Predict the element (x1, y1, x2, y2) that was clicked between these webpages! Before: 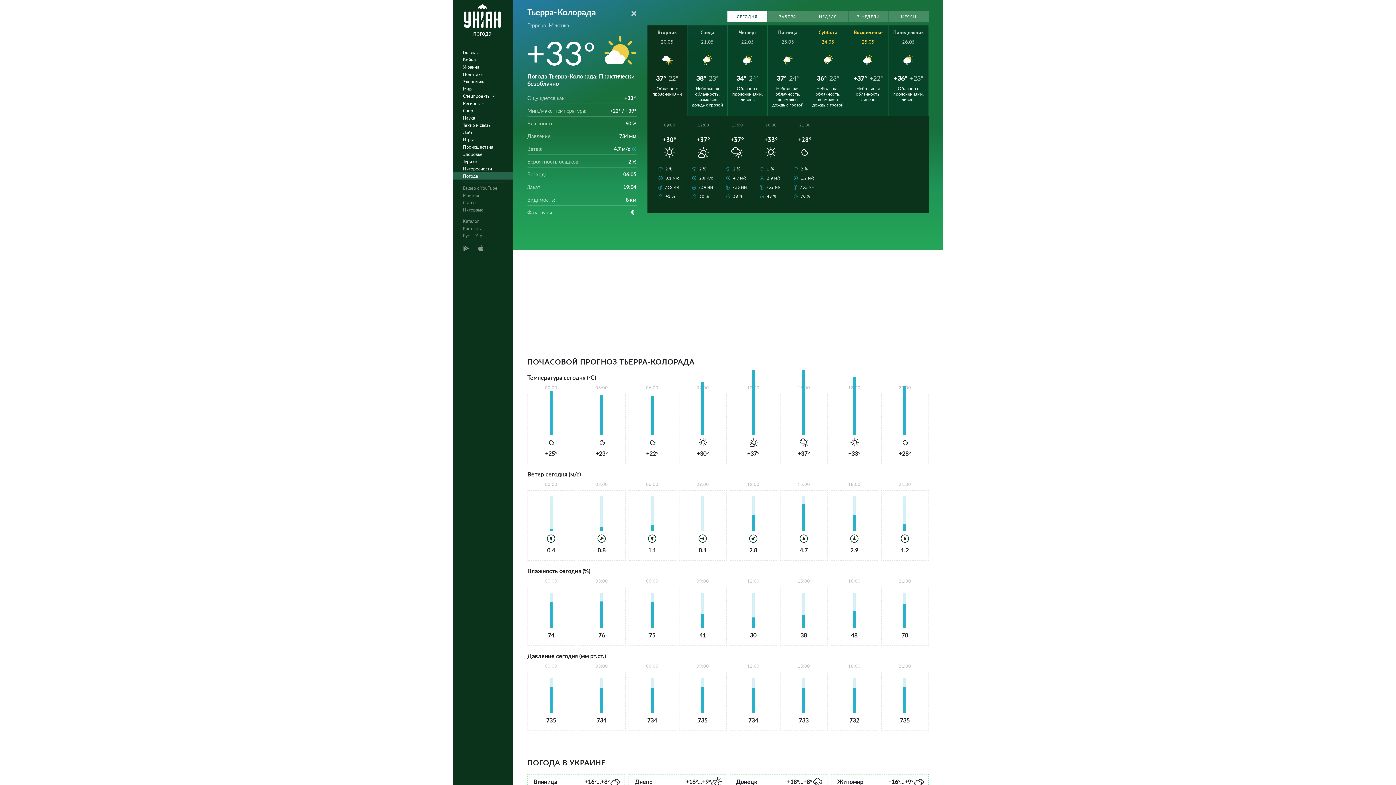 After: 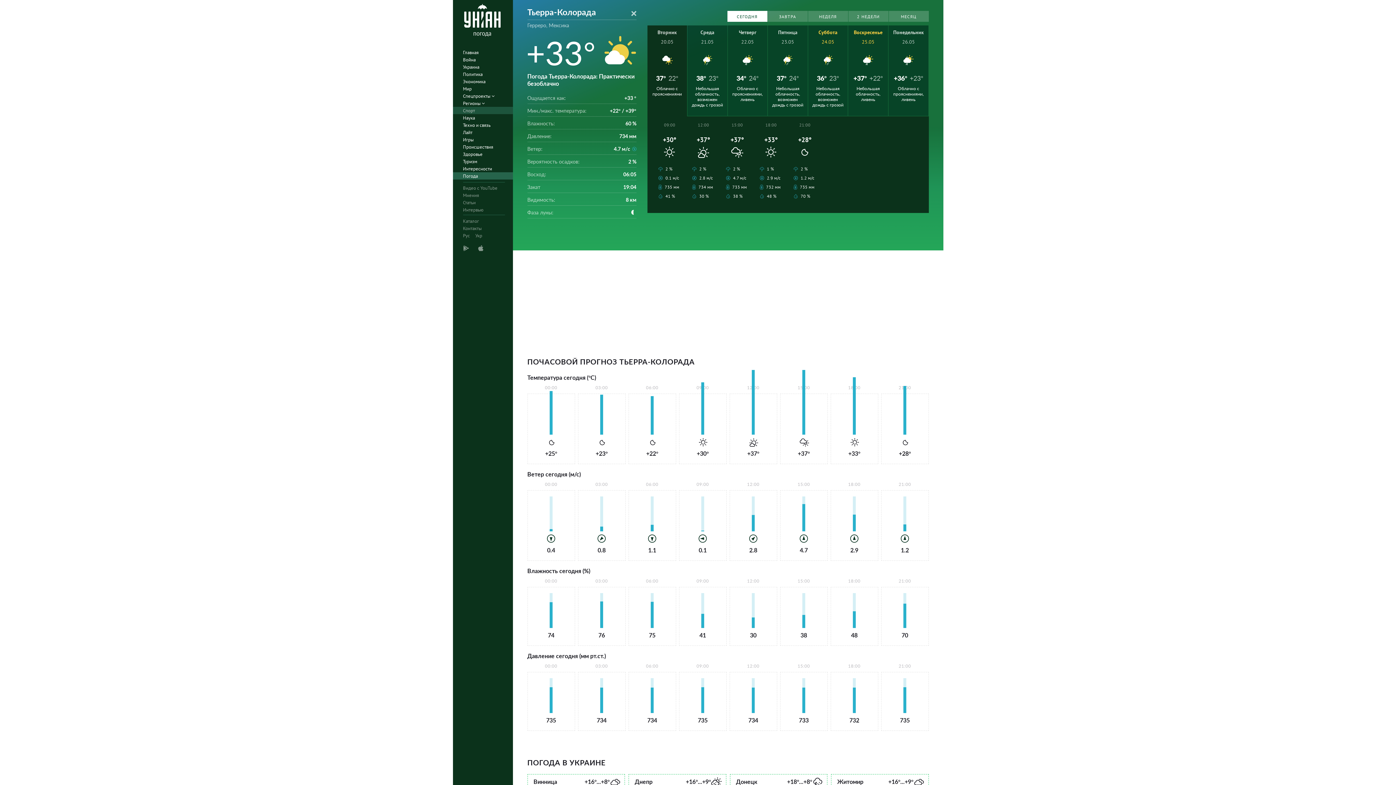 Action: bbox: (452, 106, 517, 114) label: Спорт